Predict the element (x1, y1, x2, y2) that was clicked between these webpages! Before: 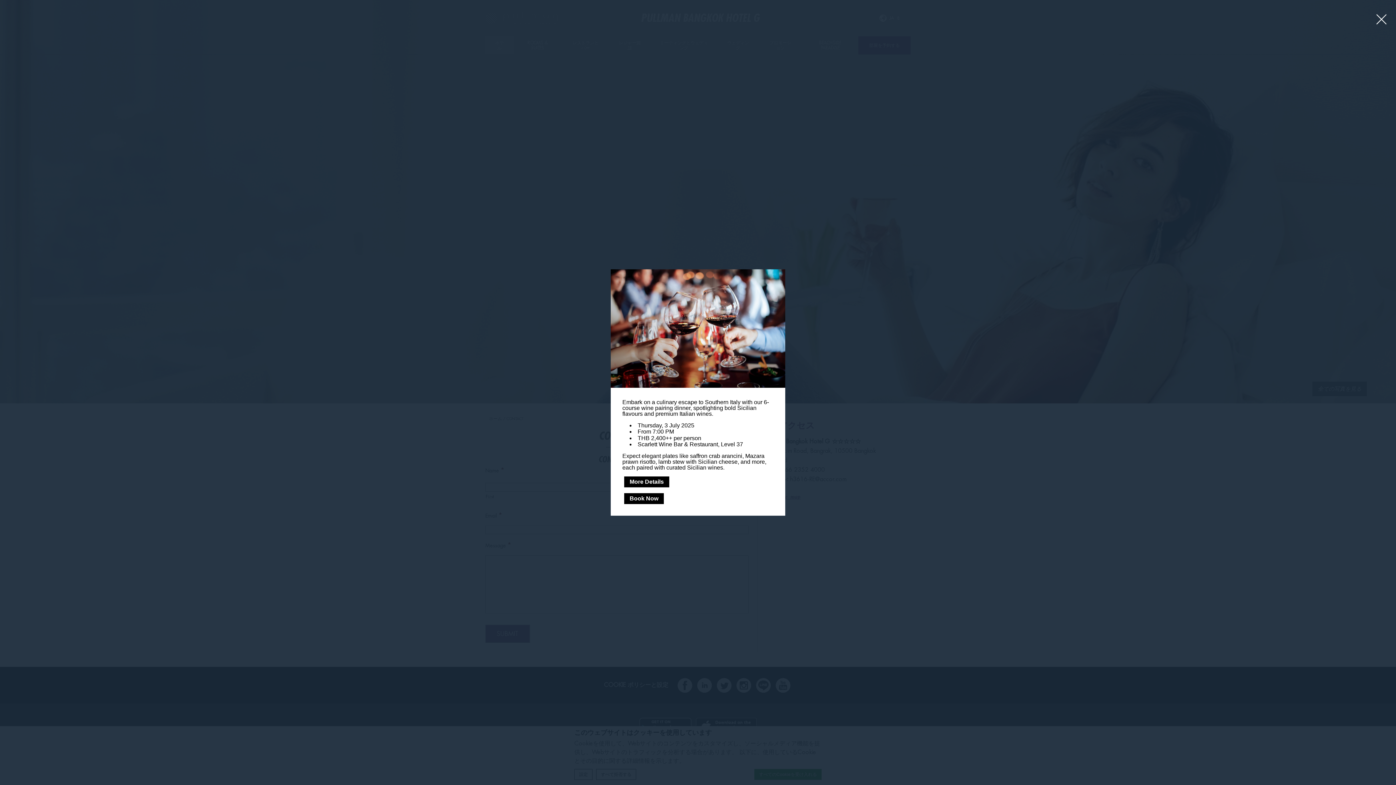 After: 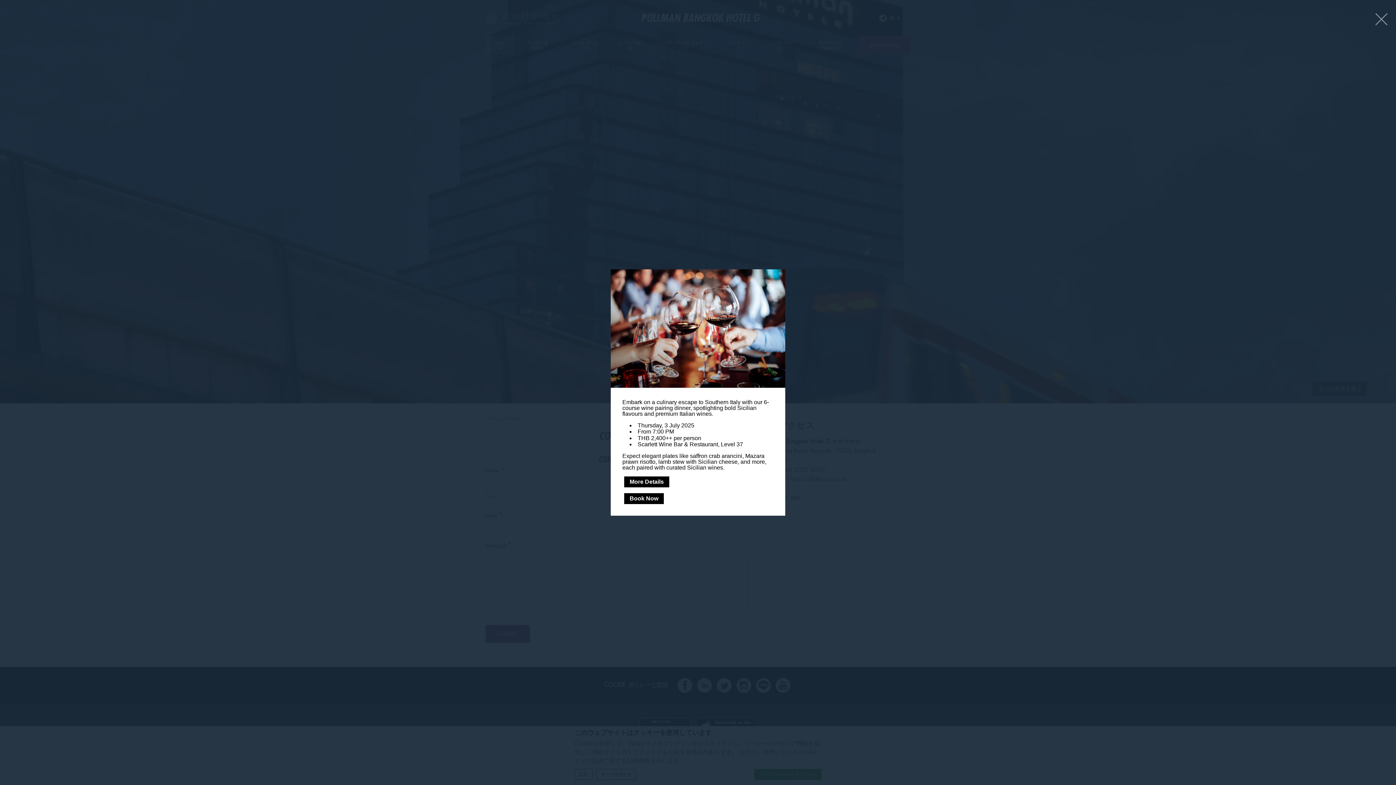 Action: bbox: (624, 493, 664, 504) label: Book Now